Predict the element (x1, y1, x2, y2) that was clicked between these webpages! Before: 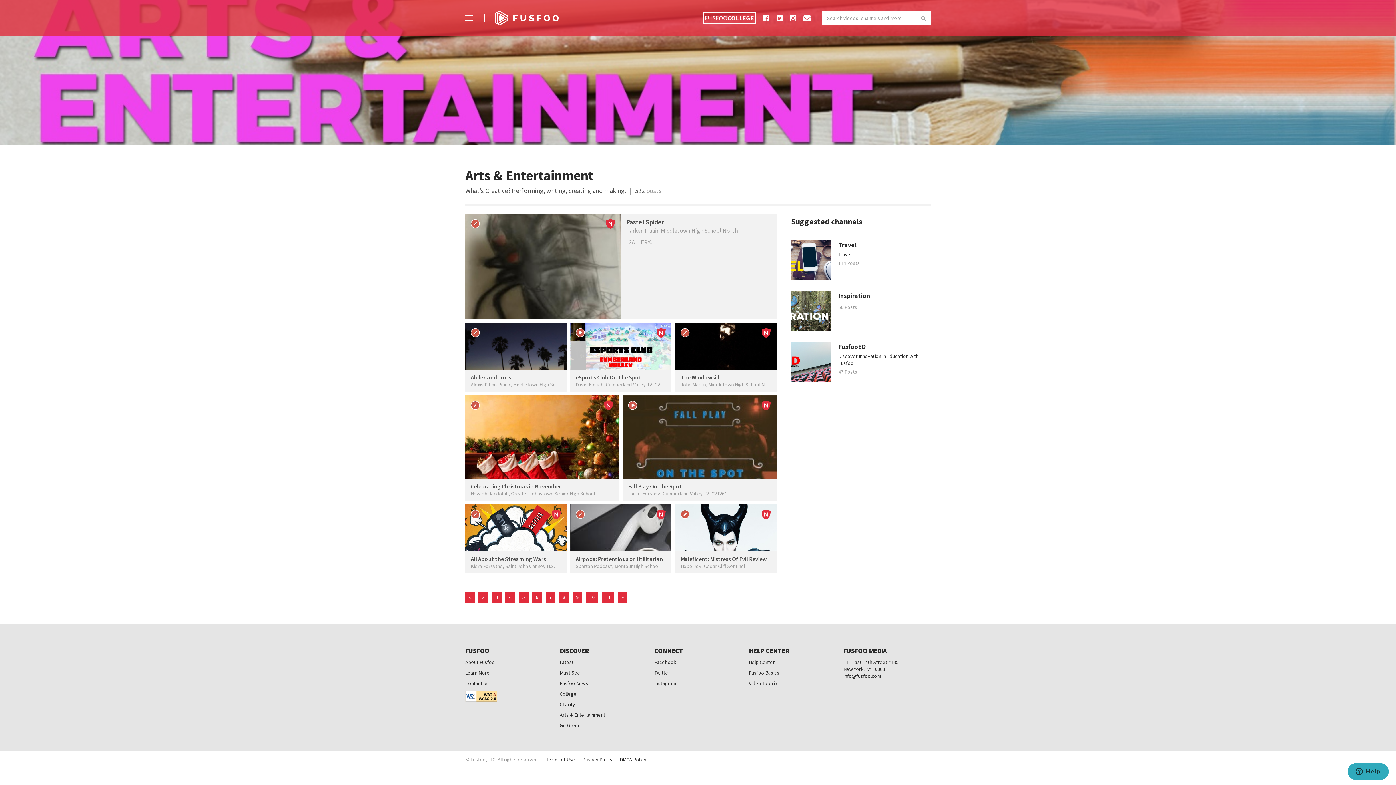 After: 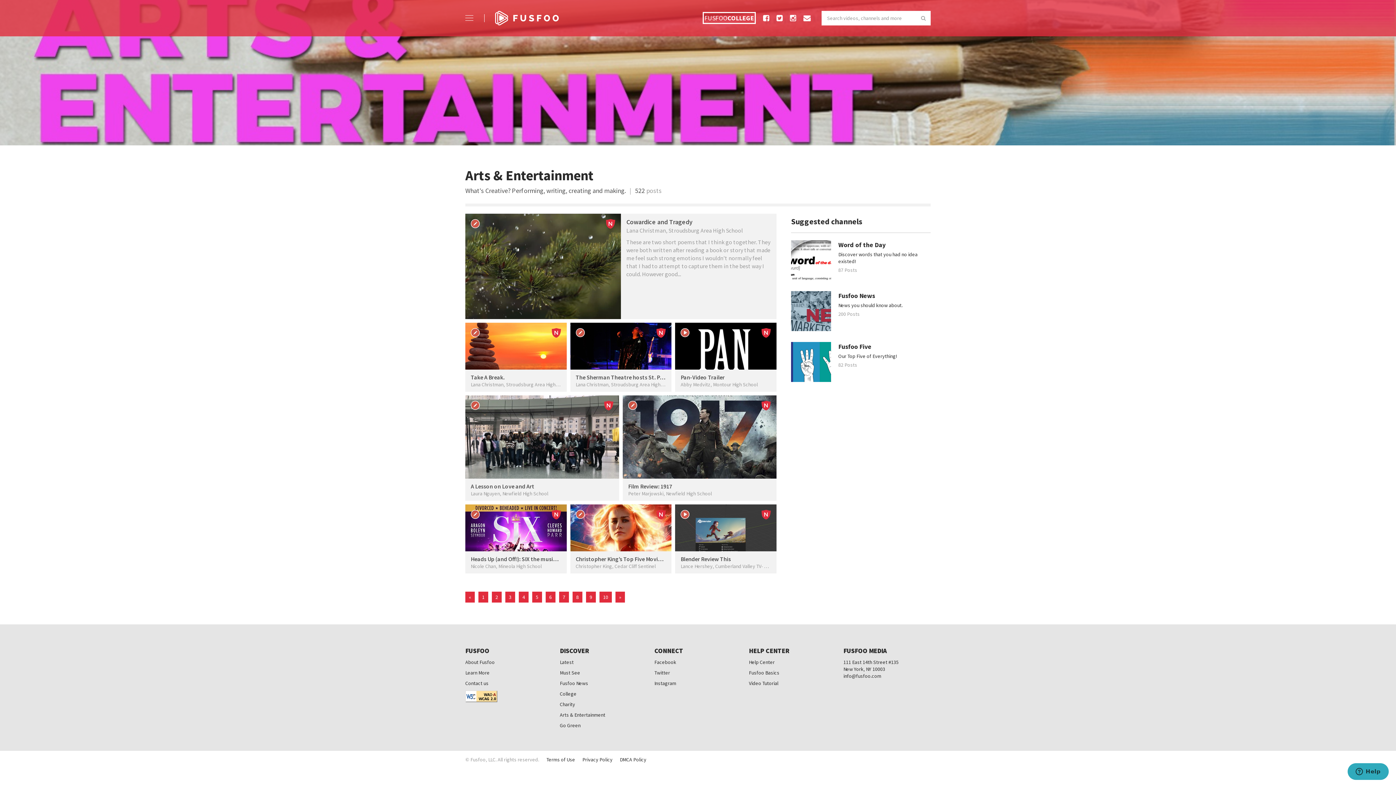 Action: bbox: (505, 592, 515, 602) label: 4